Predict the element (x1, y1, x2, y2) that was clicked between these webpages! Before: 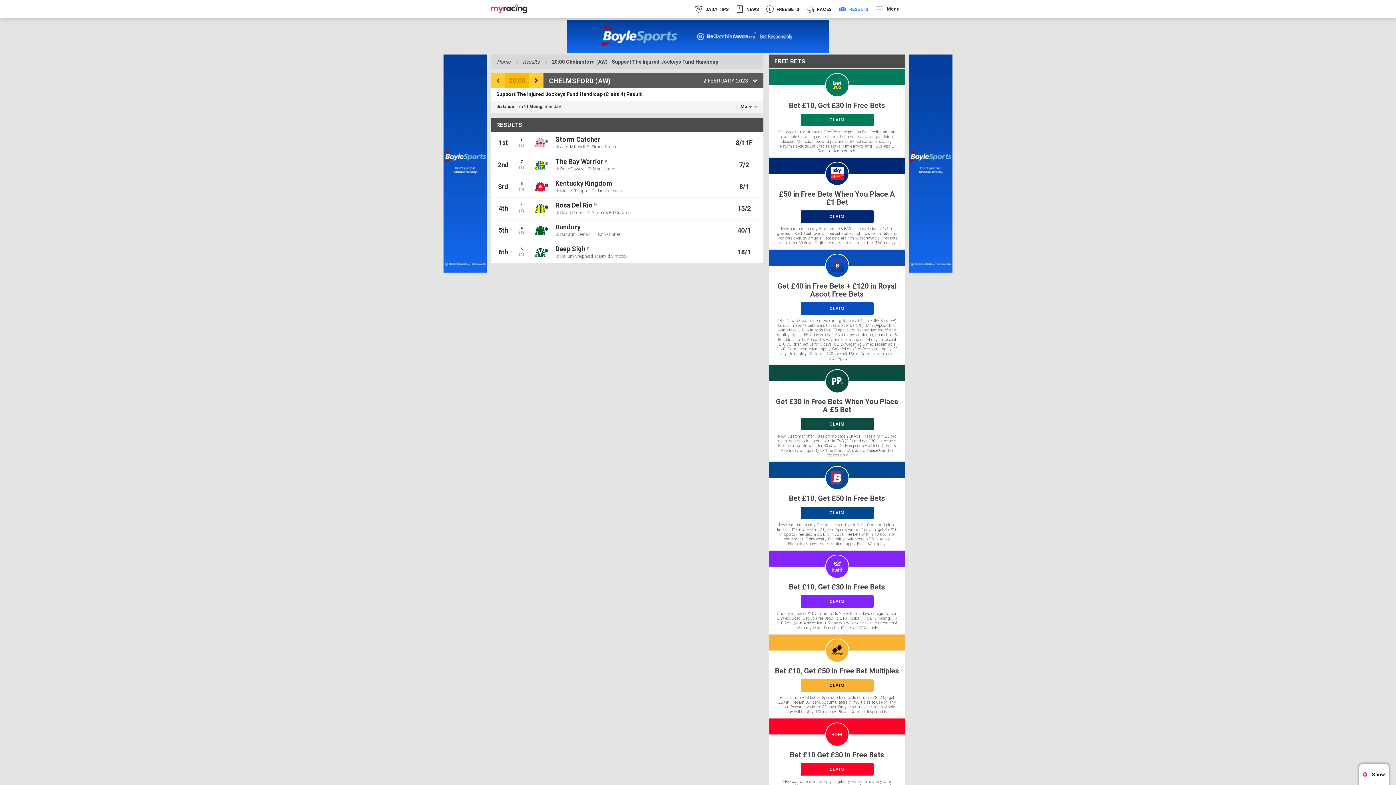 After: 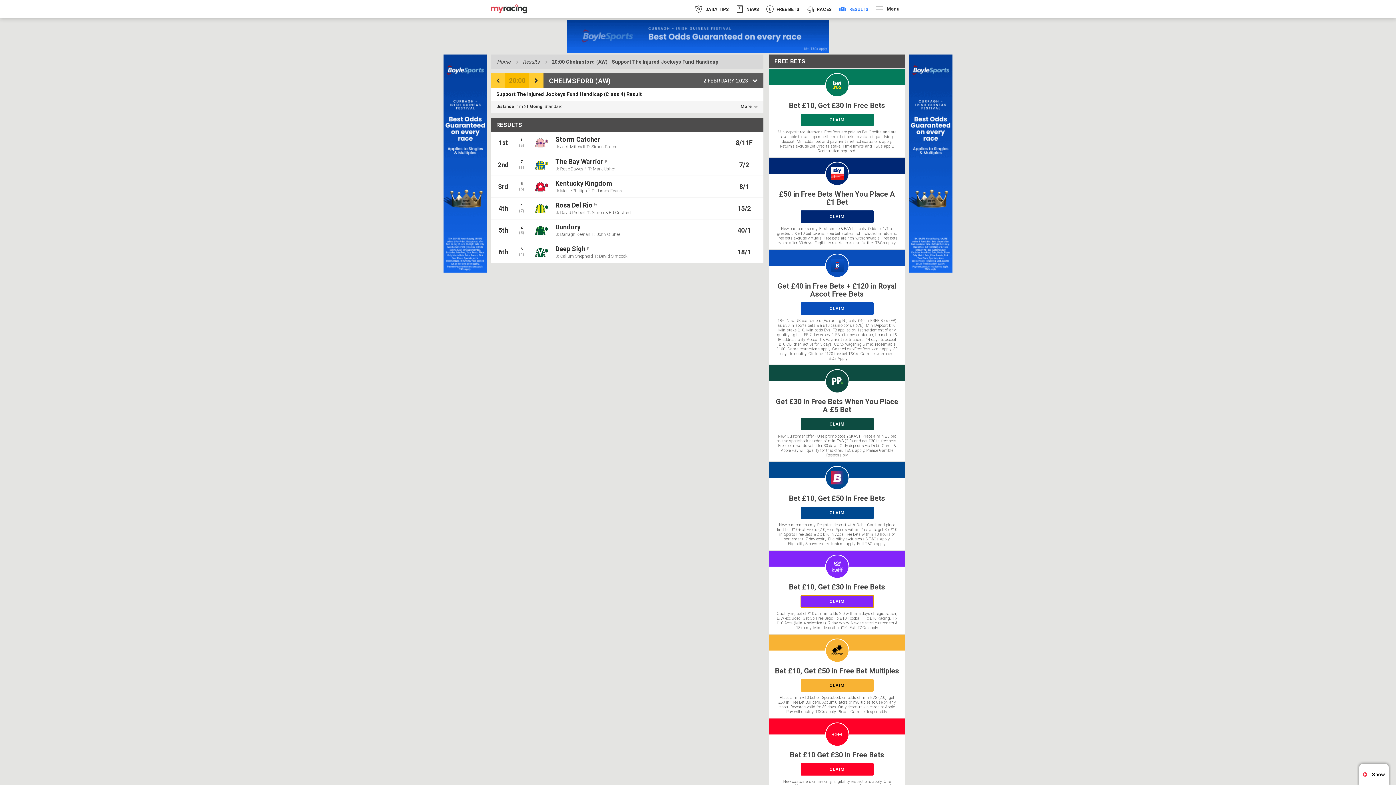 Action: bbox: (800, 595, 873, 608) label: CLAIM